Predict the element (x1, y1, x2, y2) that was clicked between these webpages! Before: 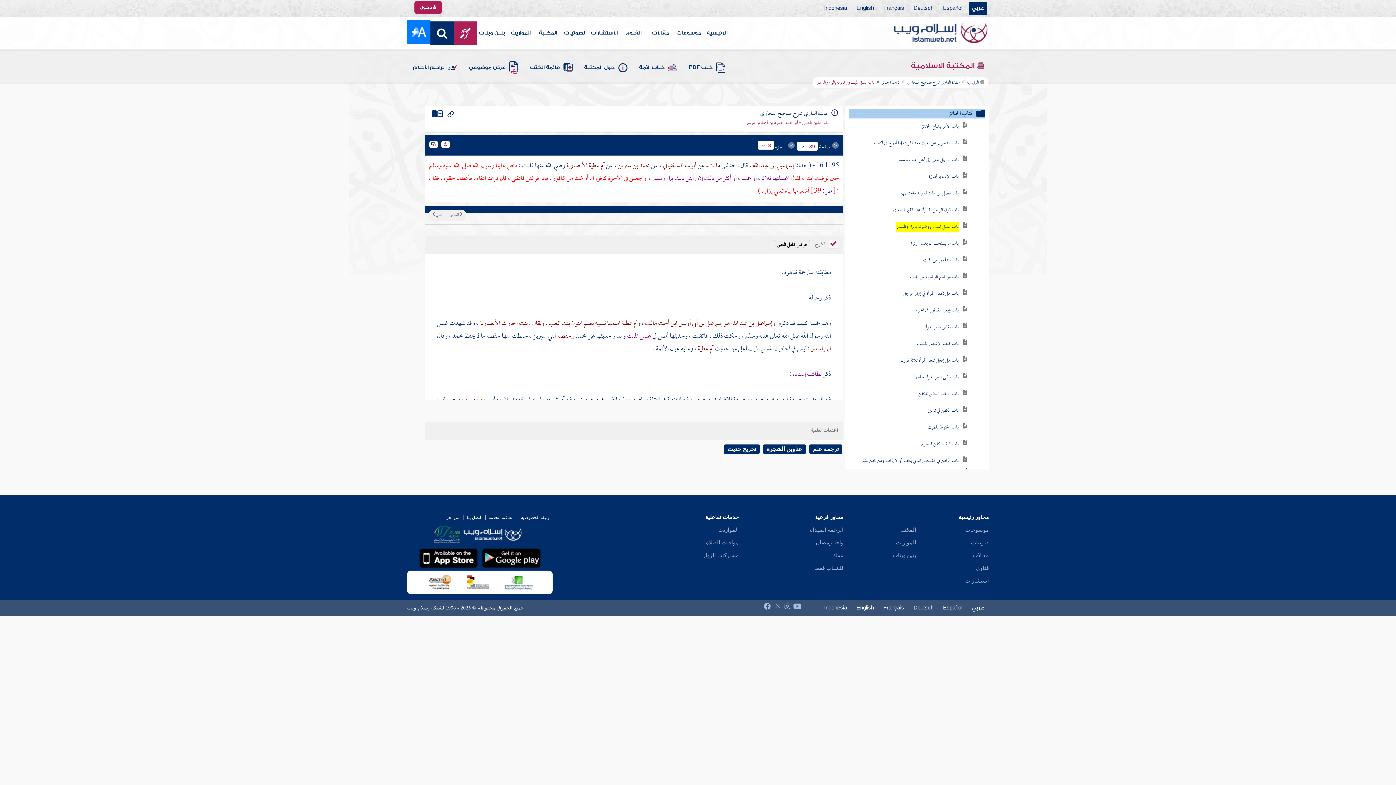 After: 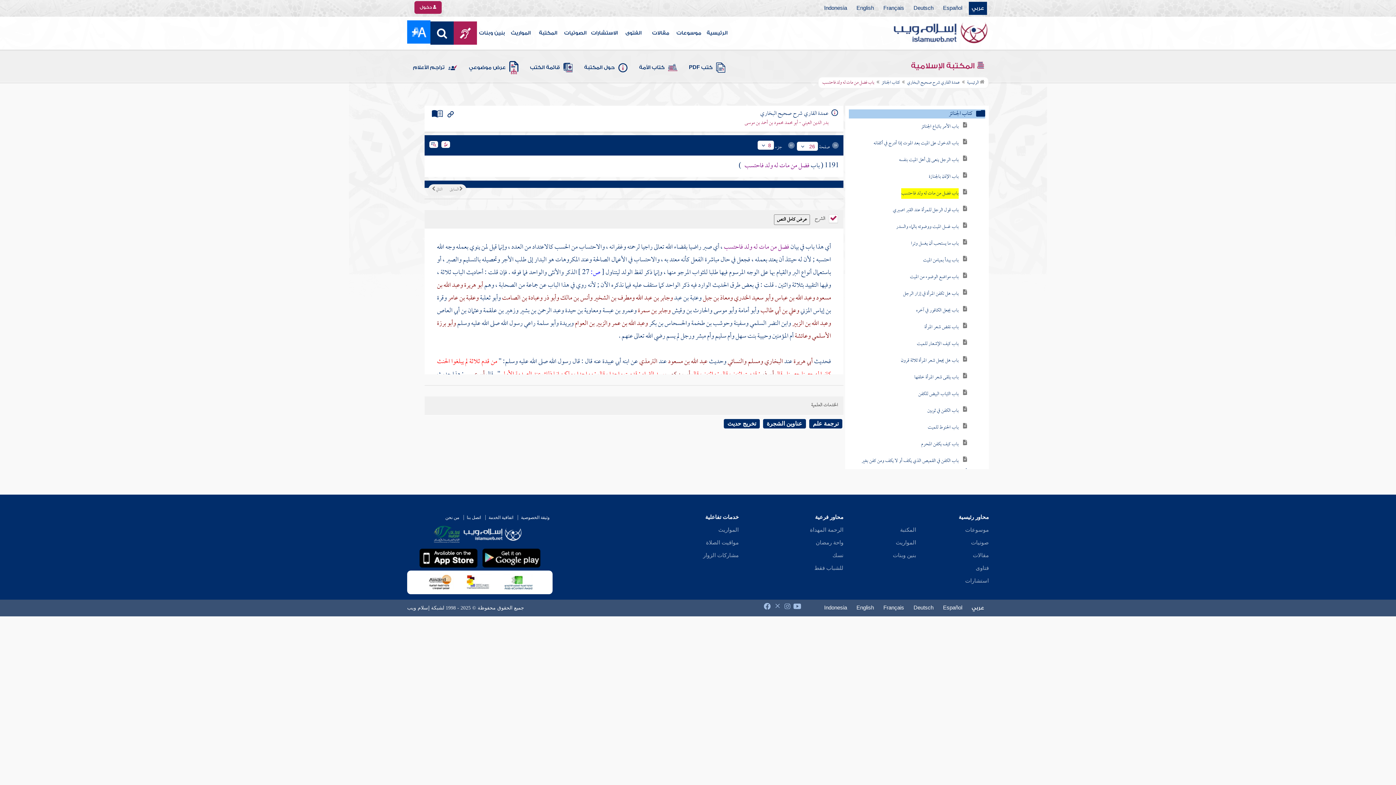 Action: label: باب فضل من مات له ولد فاحتسب bbox: (901, 188, 958, 198)